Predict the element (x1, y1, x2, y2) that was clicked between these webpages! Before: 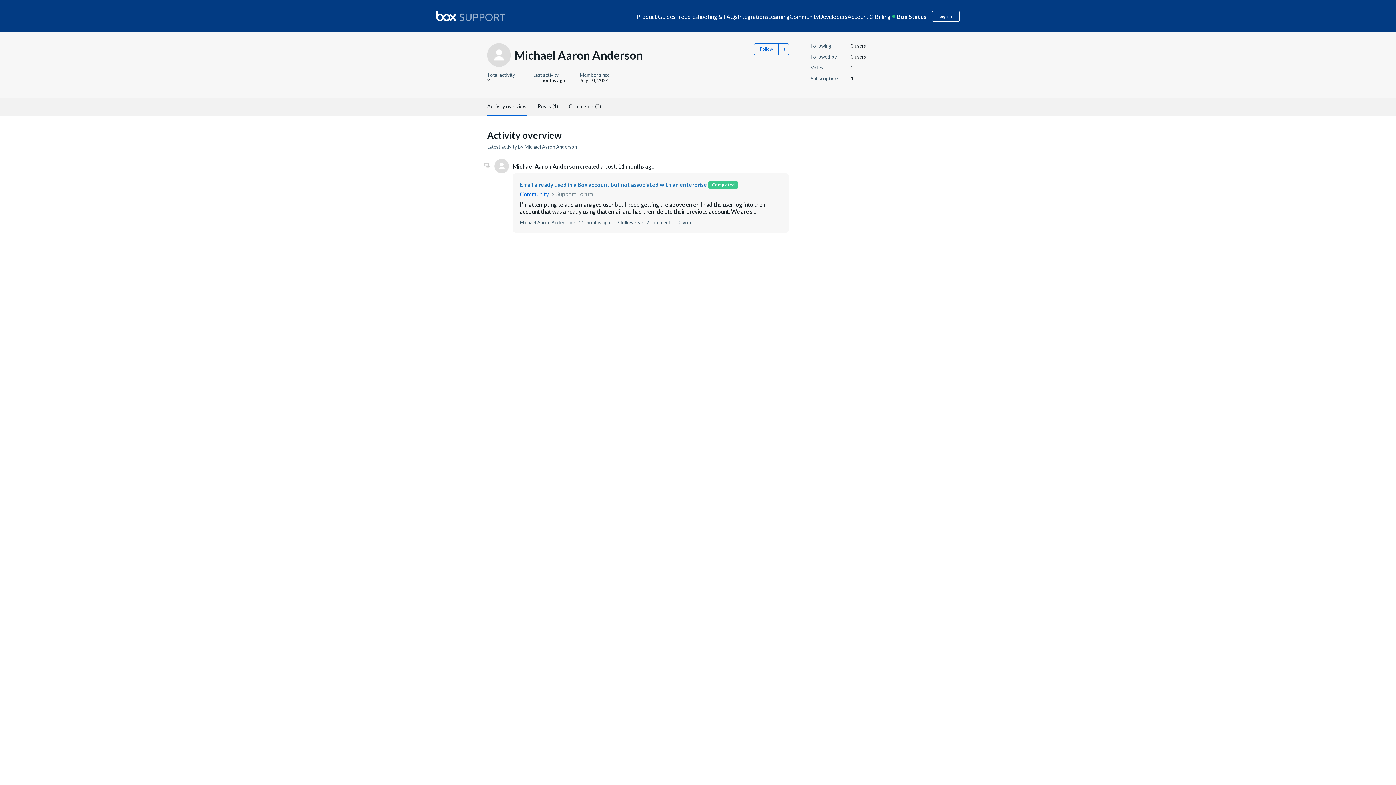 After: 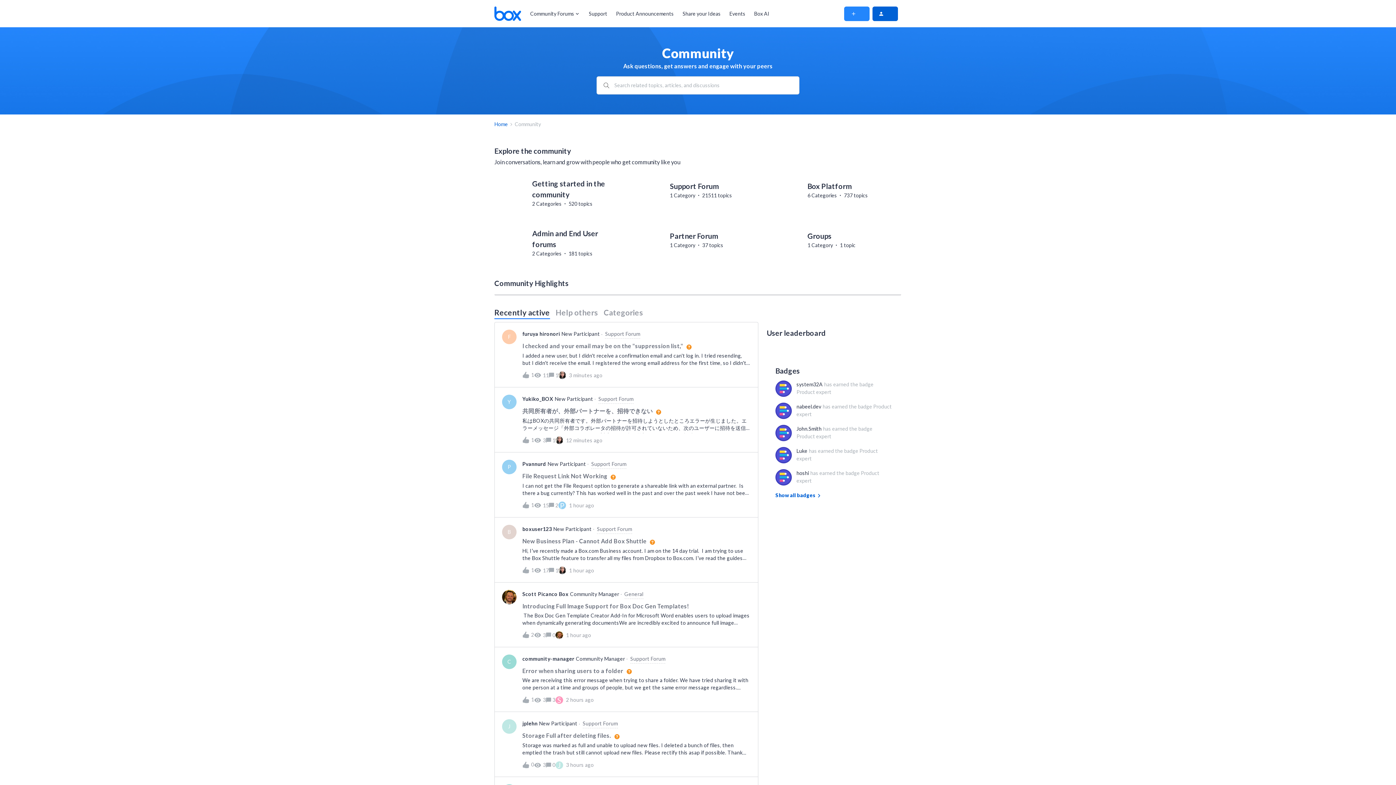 Action: bbox: (556, 190, 593, 197) label: Support Forum